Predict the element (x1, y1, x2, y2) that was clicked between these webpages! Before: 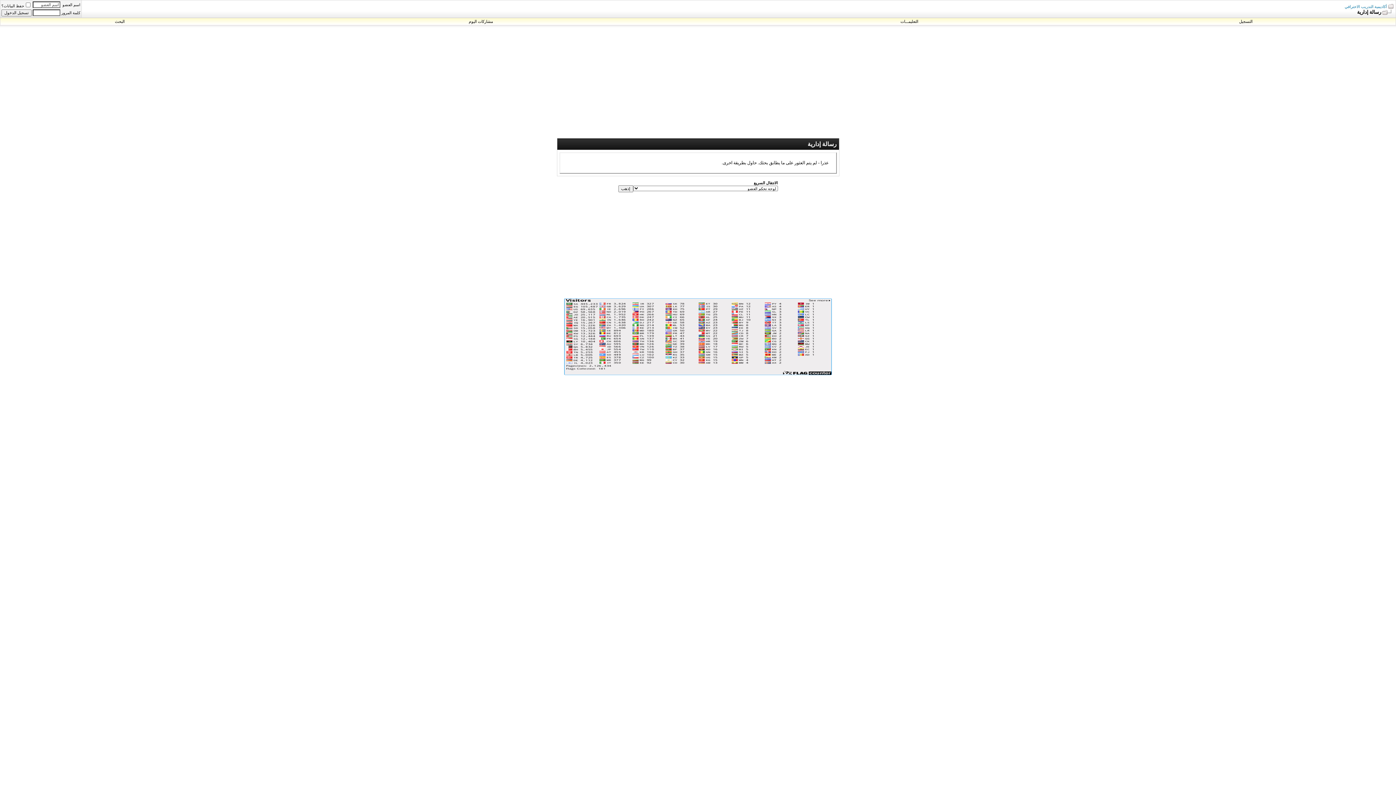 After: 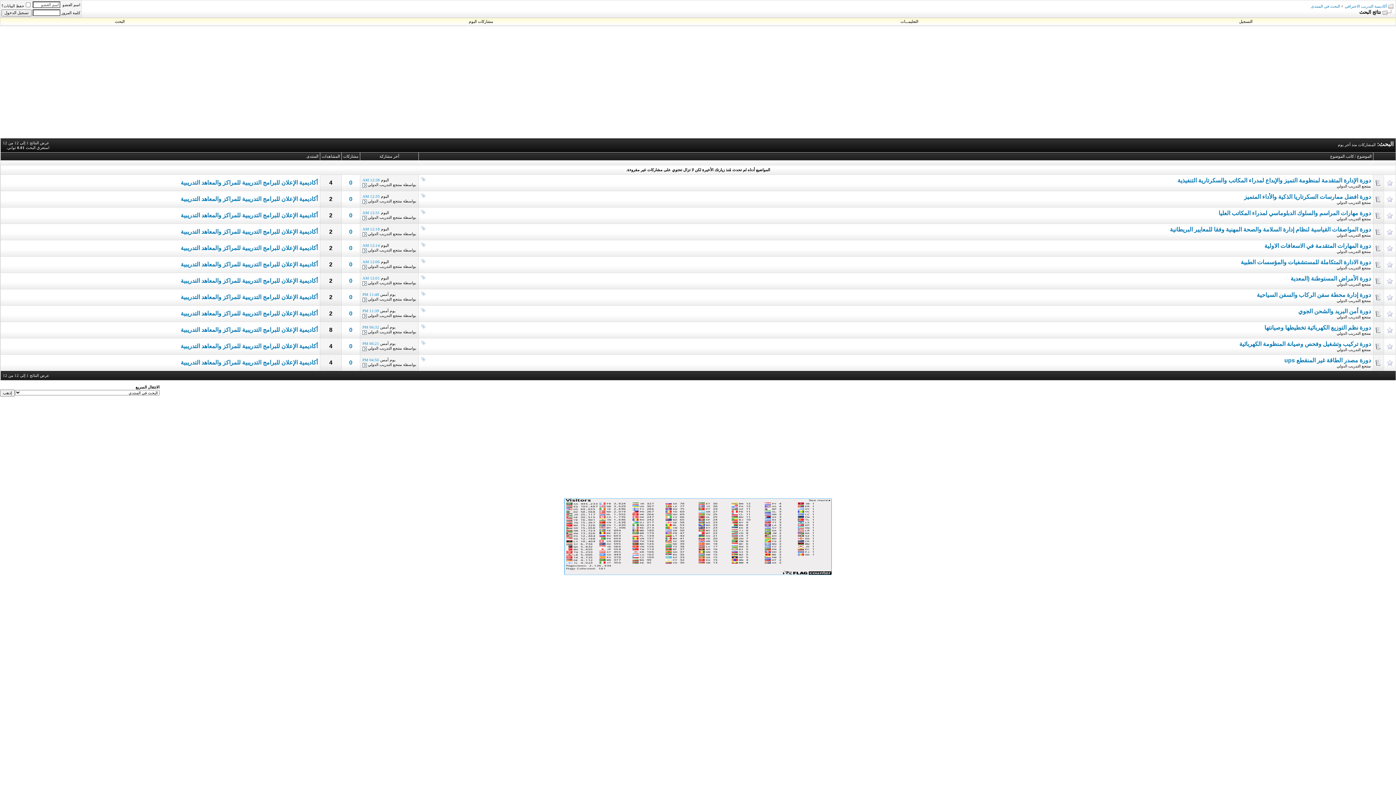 Action: label: مشاركات اليوم bbox: (468, 19, 493, 23)